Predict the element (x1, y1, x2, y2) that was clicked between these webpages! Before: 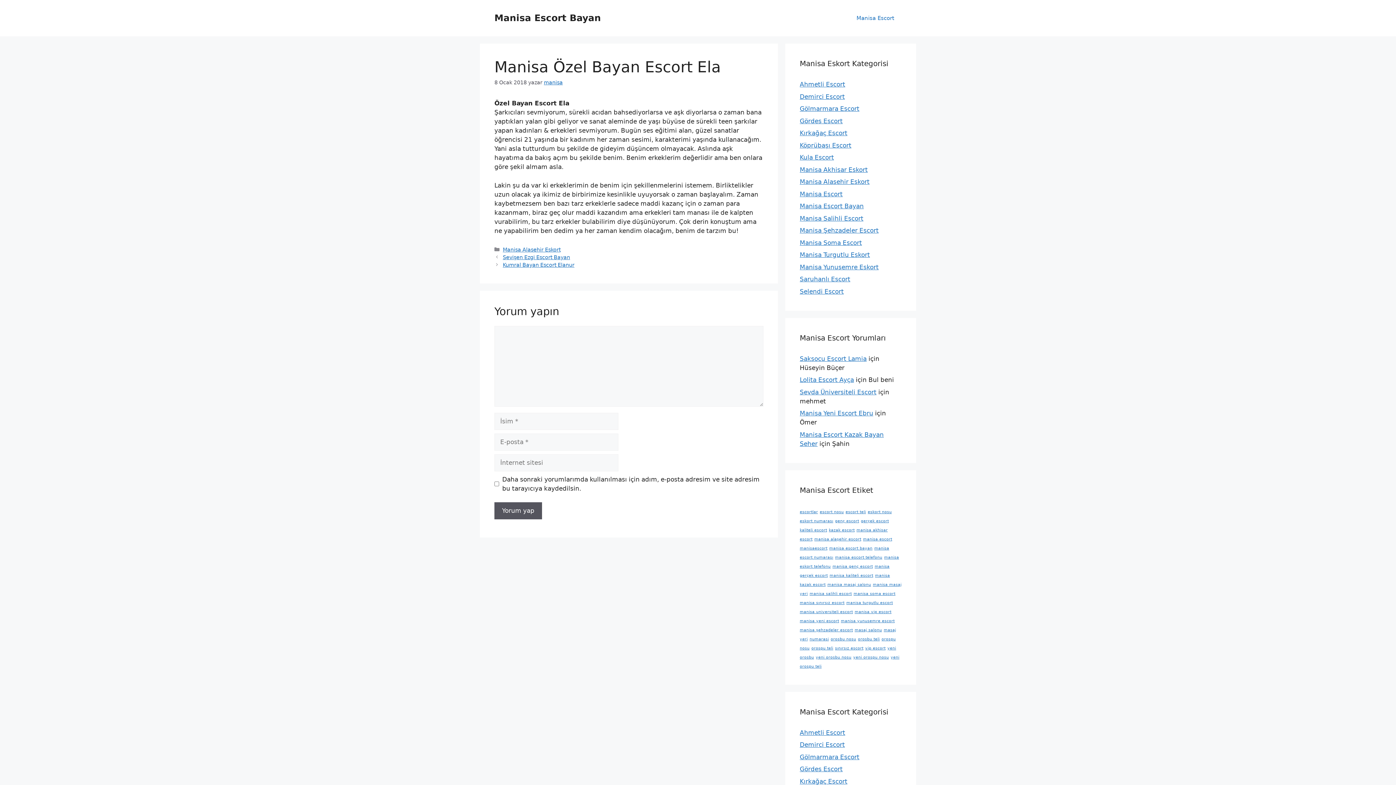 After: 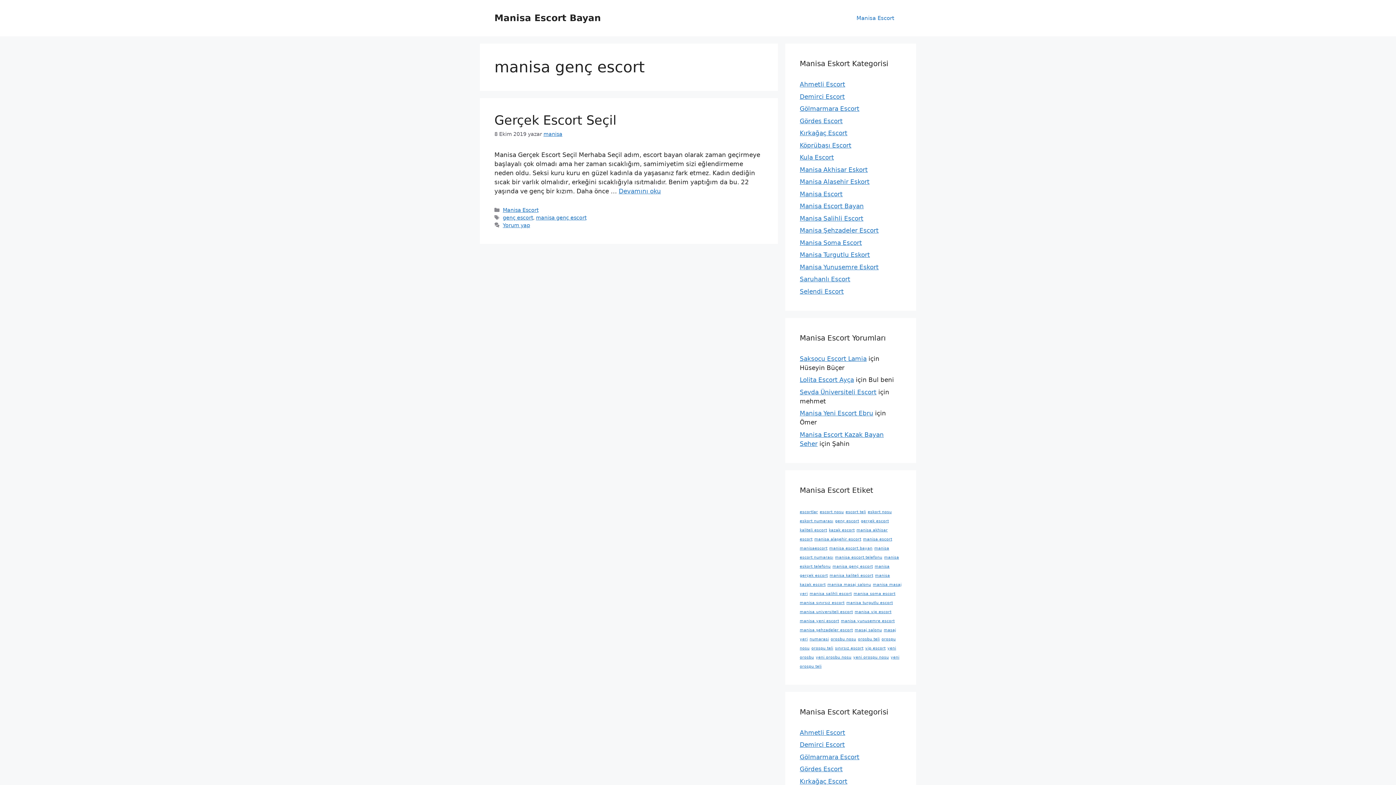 Action: bbox: (832, 564, 873, 568) label: manisa genç escort (1 öge)